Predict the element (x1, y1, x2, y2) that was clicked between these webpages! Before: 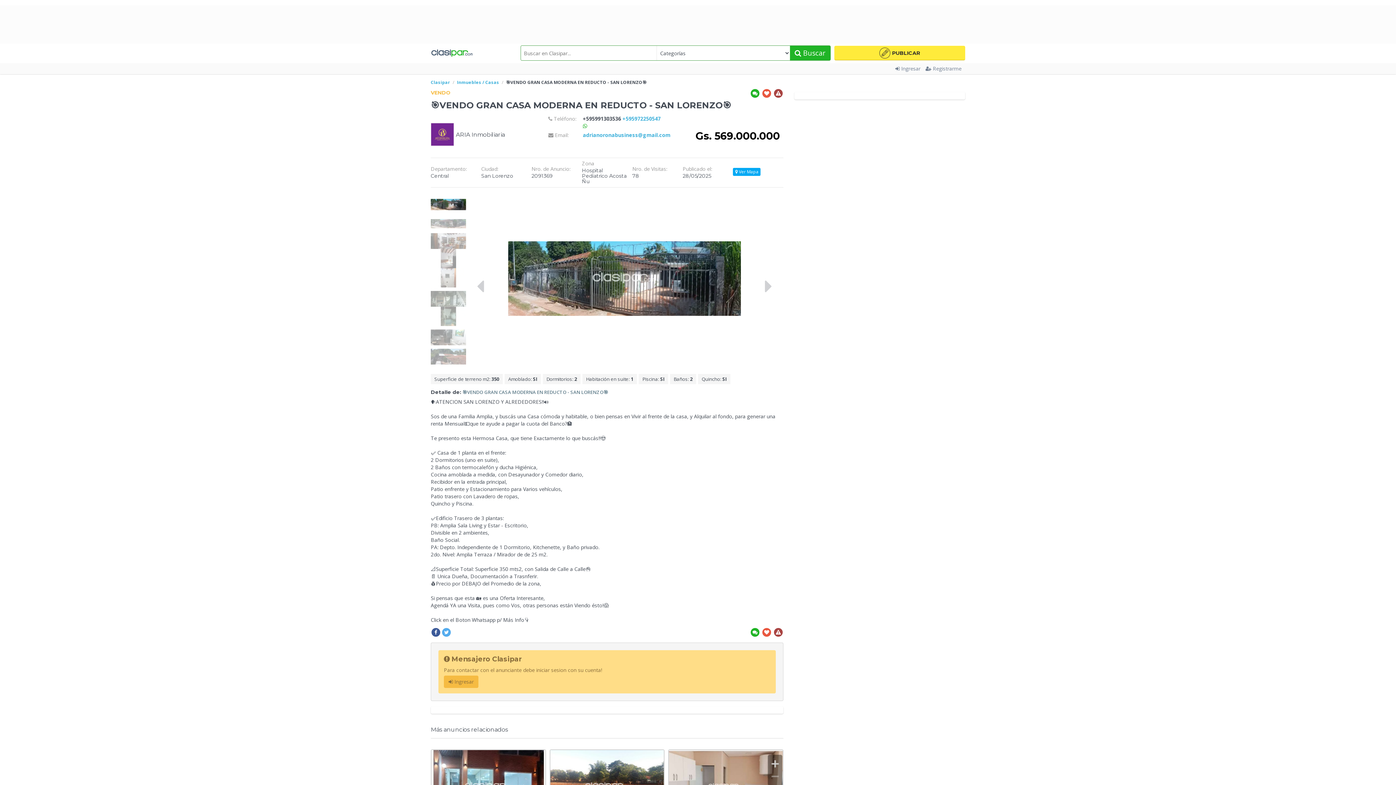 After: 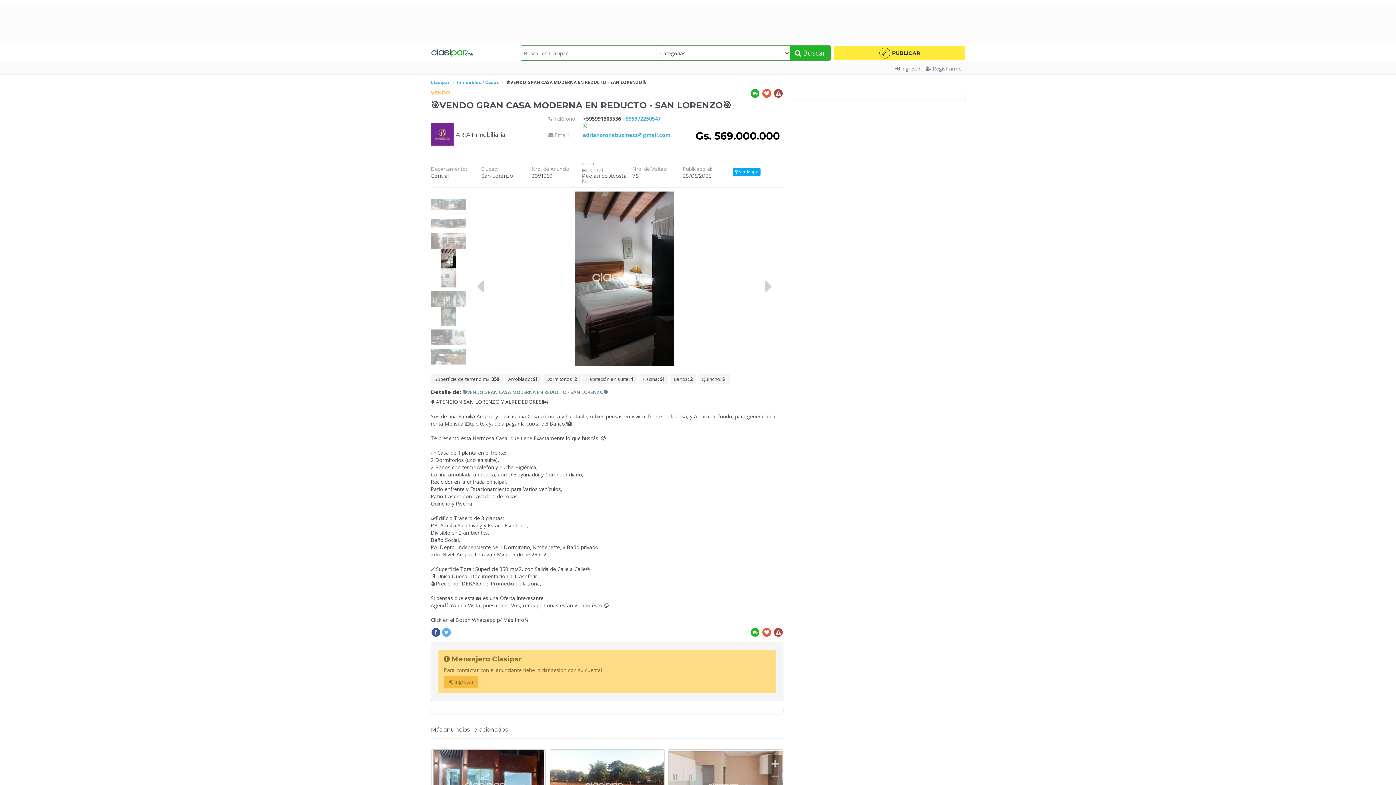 Action: bbox: (430, 248, 466, 255)